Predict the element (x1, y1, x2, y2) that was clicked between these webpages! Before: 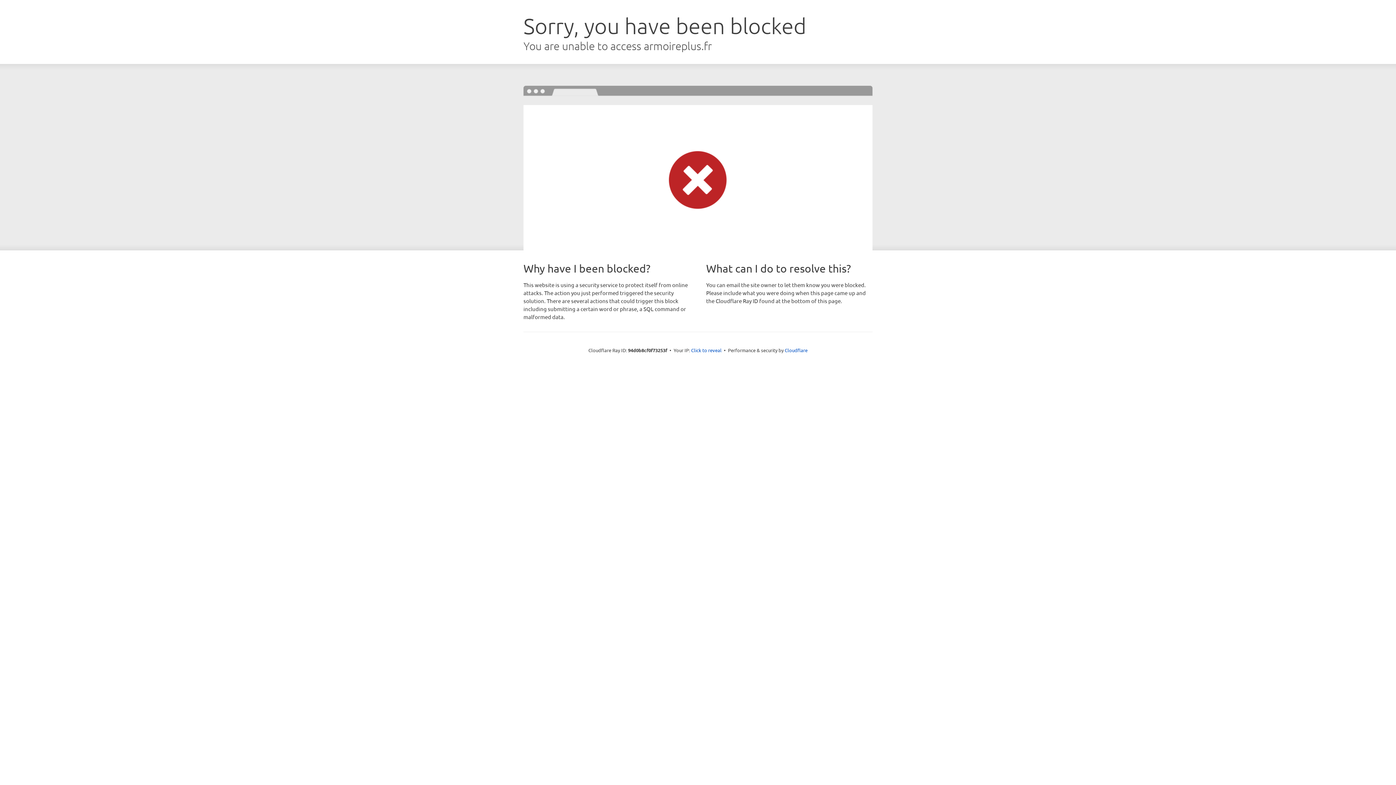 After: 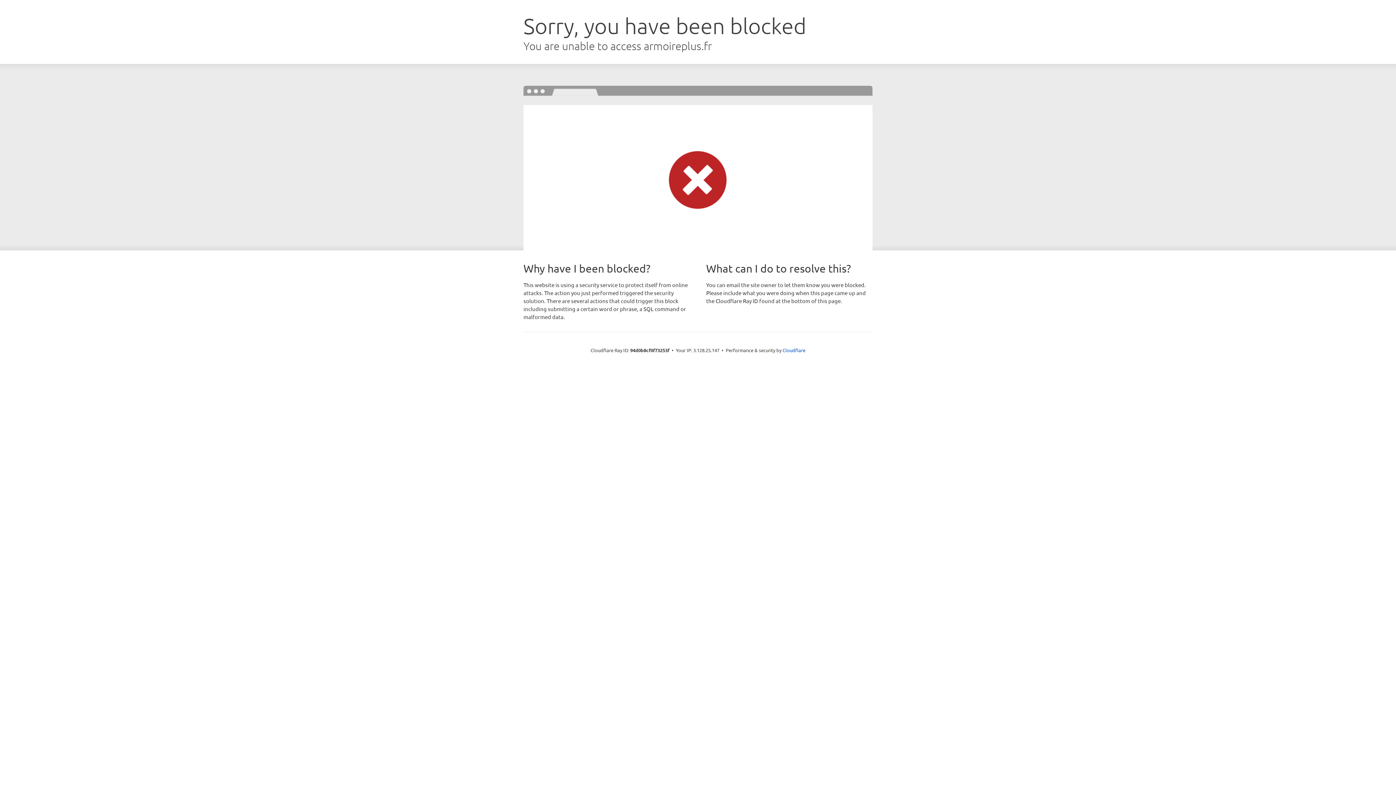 Action: bbox: (691, 346, 721, 353) label: Click to reveal